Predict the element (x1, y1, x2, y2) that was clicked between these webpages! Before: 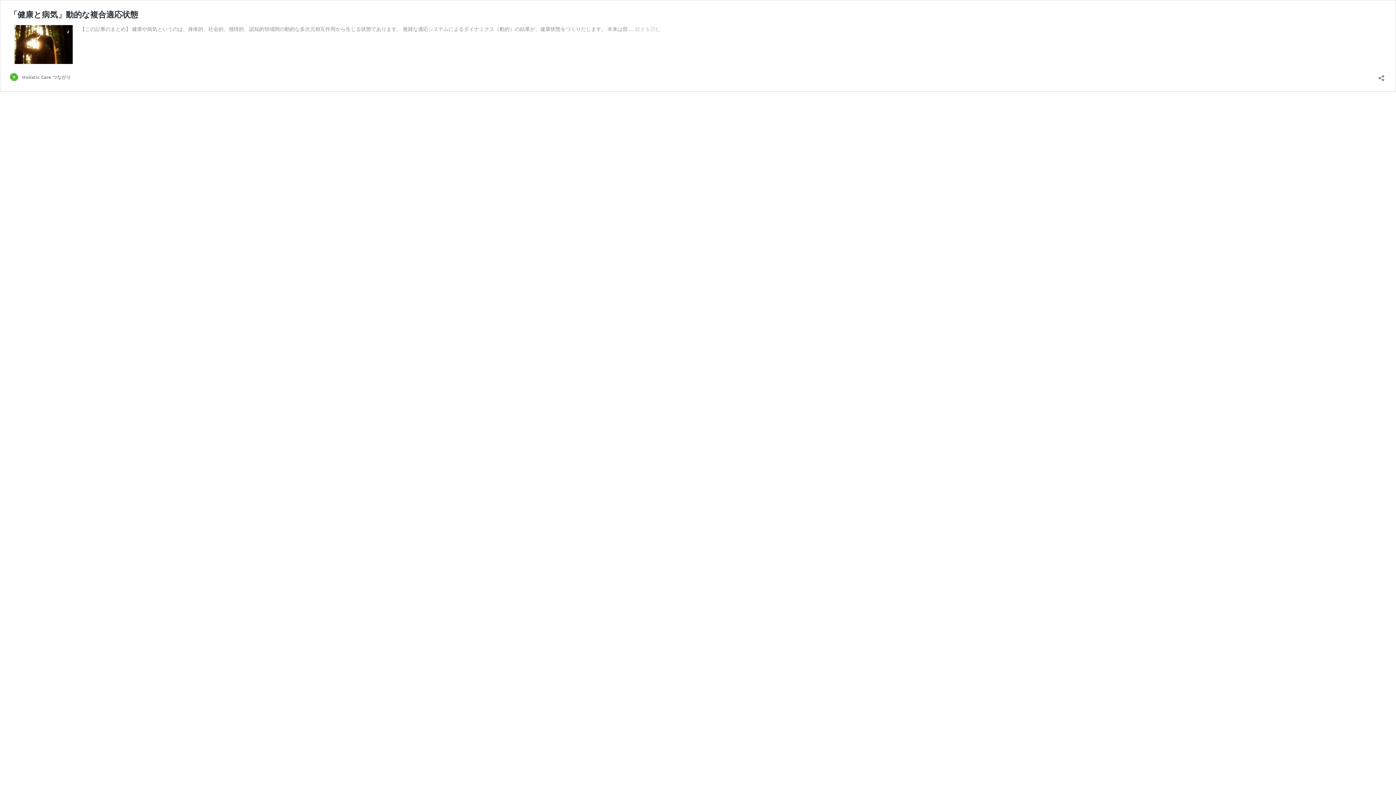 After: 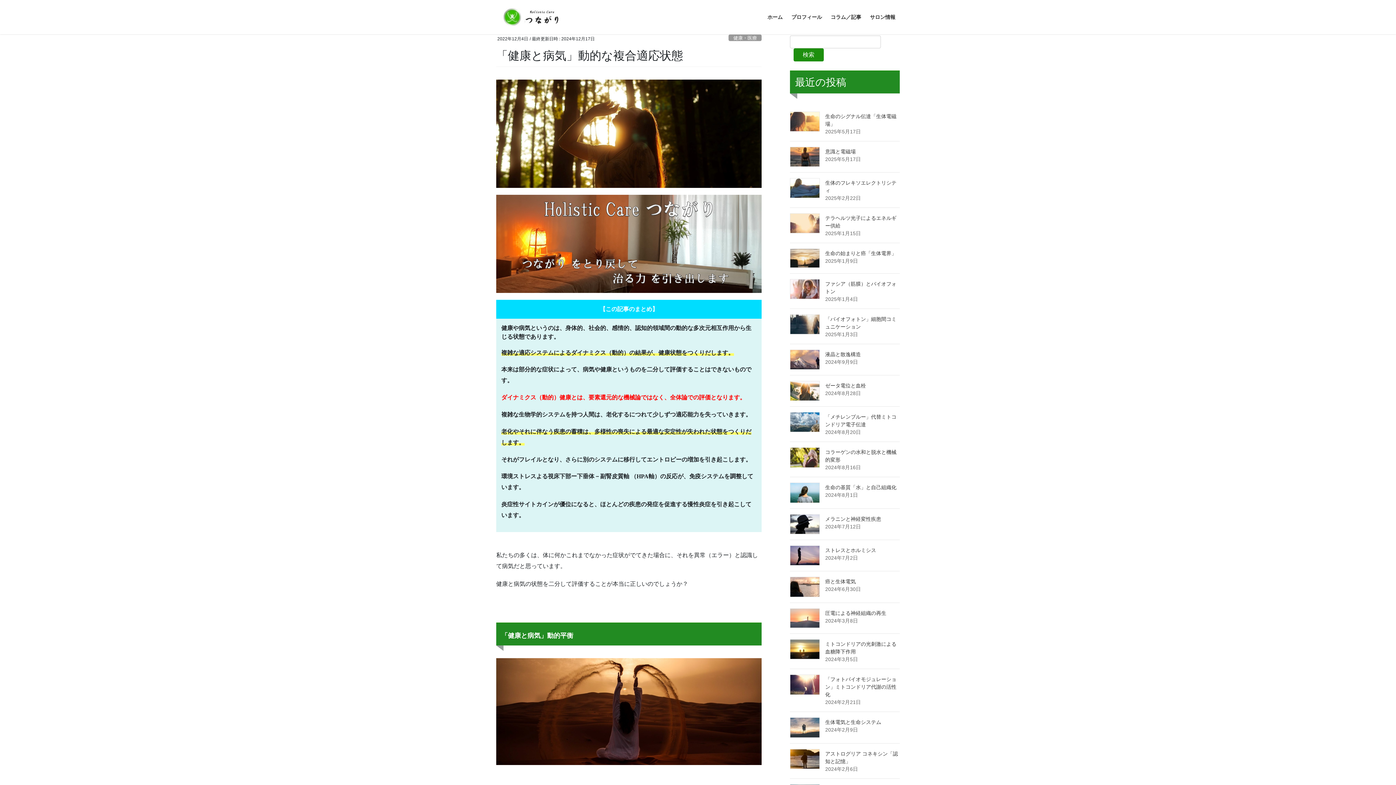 Action: bbox: (9, 9, 138, 19) label: 「健康と病気」動的な複合適応状態